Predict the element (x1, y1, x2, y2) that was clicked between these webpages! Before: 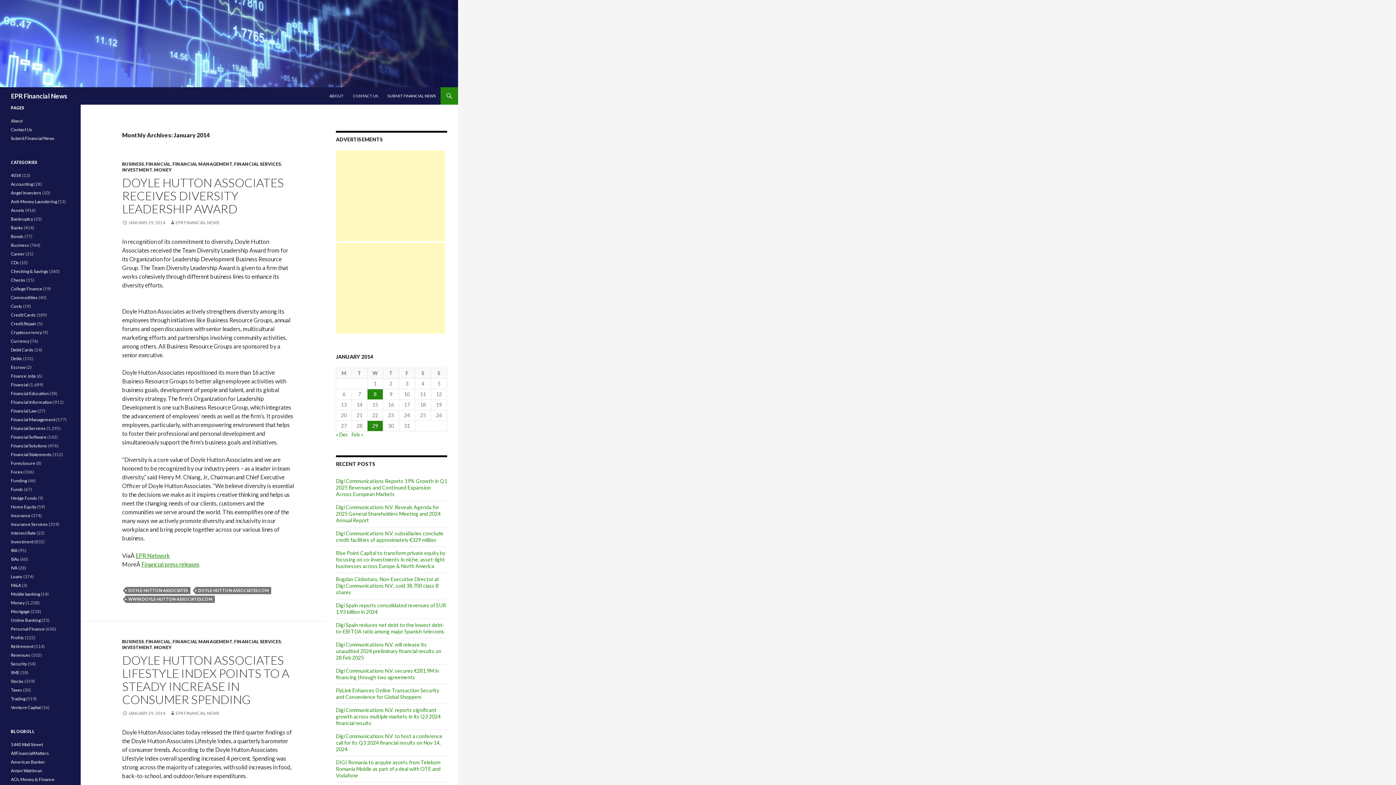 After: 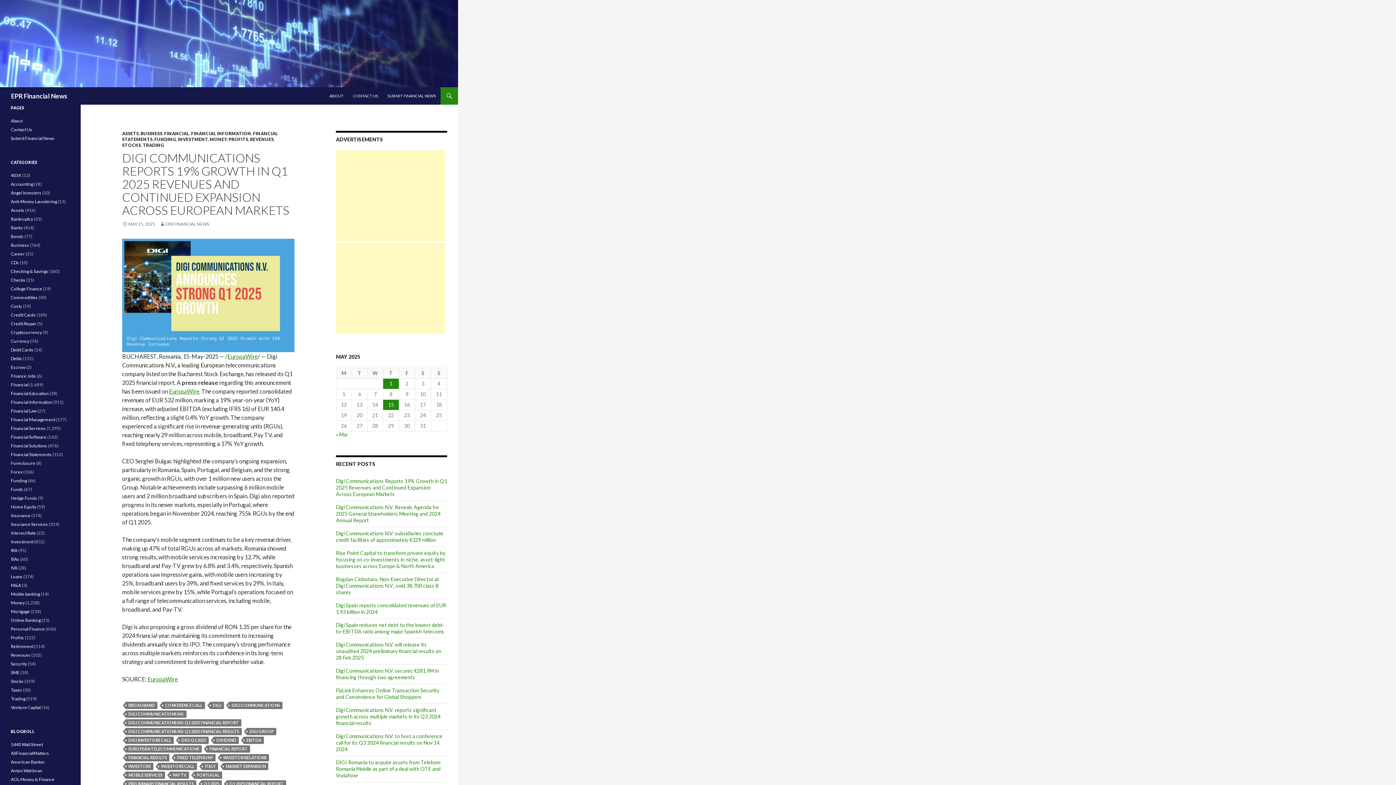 Action: bbox: (336, 478, 447, 497) label: Digi Communications Reports 19% Growth in Q1 2025 Revenues and Continued Expansion Across European Markets